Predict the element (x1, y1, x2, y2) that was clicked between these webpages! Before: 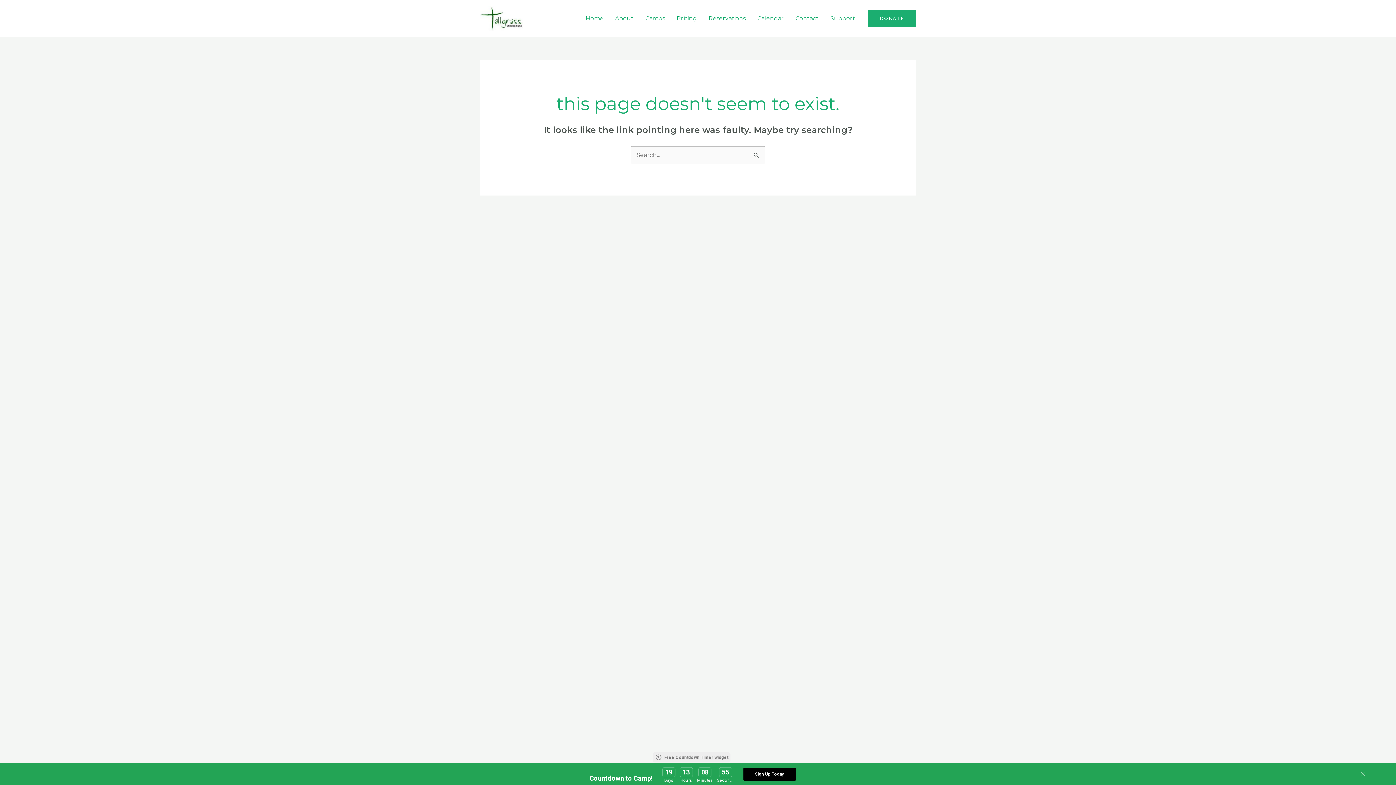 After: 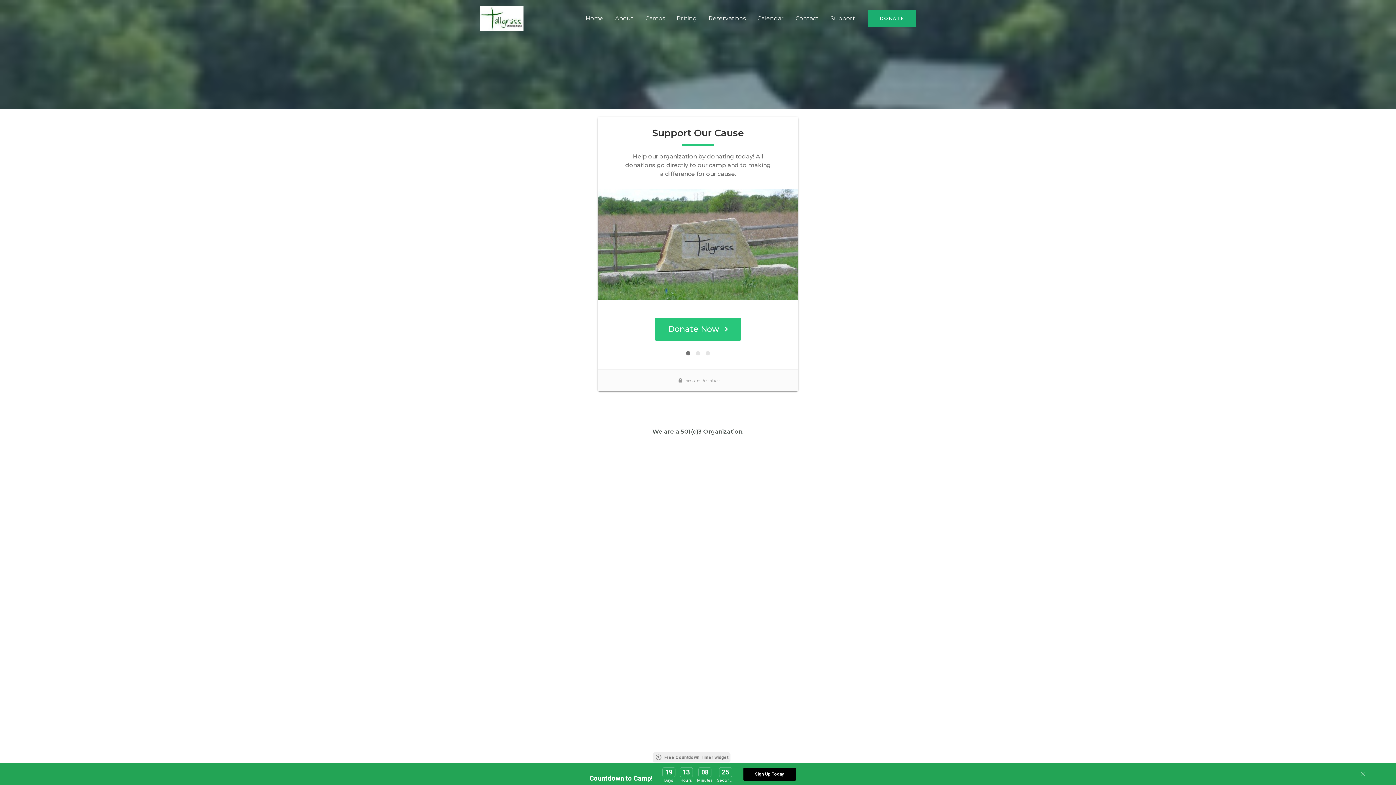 Action: label: DONATE bbox: (868, 10, 916, 26)